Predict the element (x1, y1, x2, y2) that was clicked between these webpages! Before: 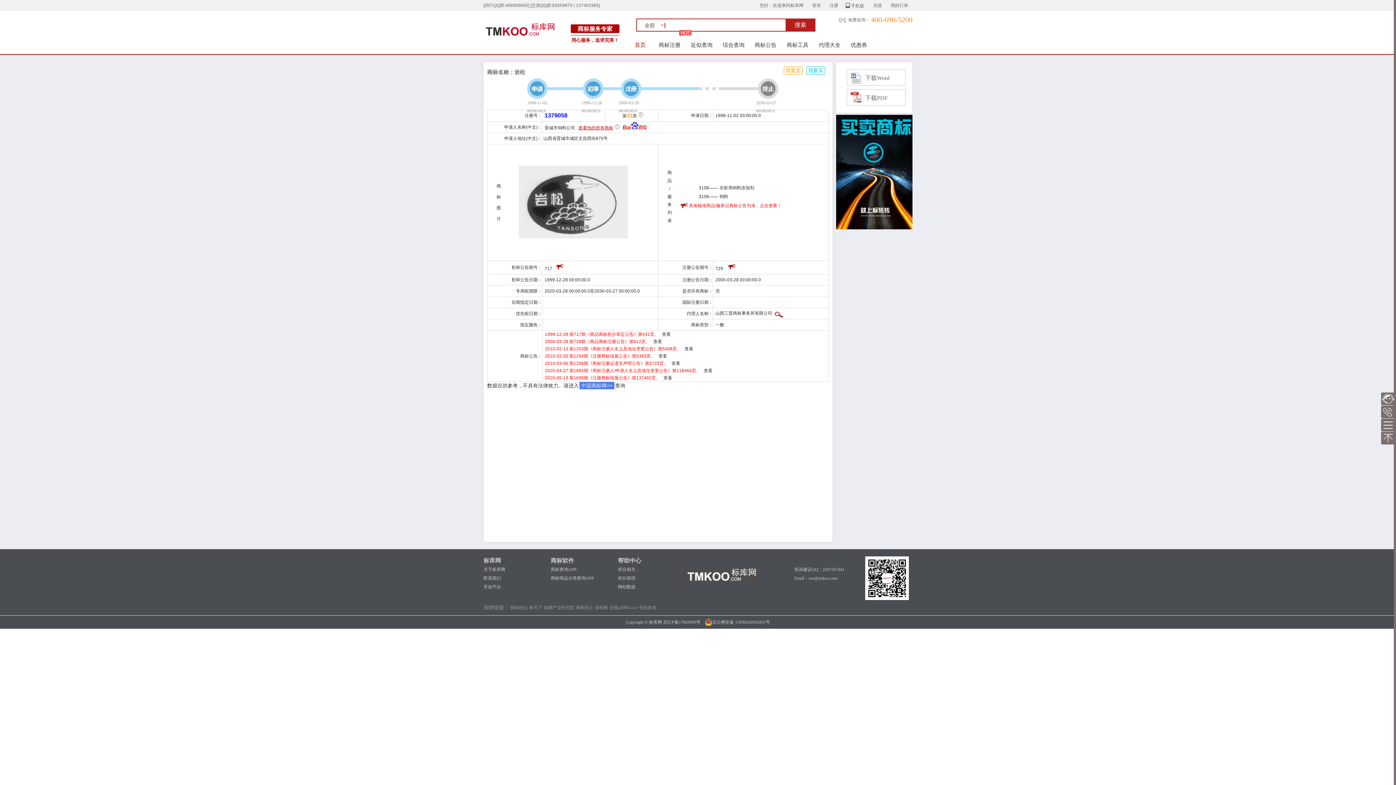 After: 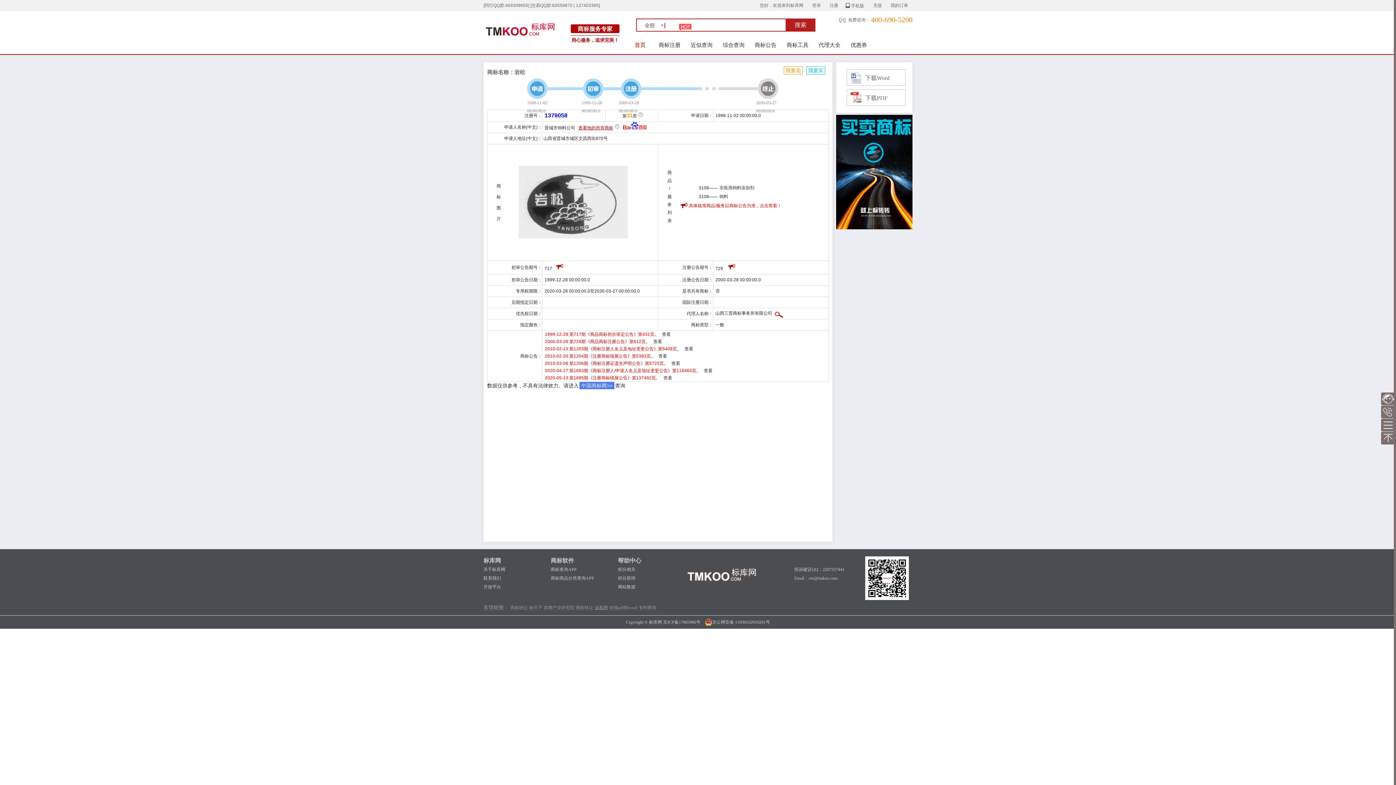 Action: bbox: (594, 605, 608, 610) label: 设栈网